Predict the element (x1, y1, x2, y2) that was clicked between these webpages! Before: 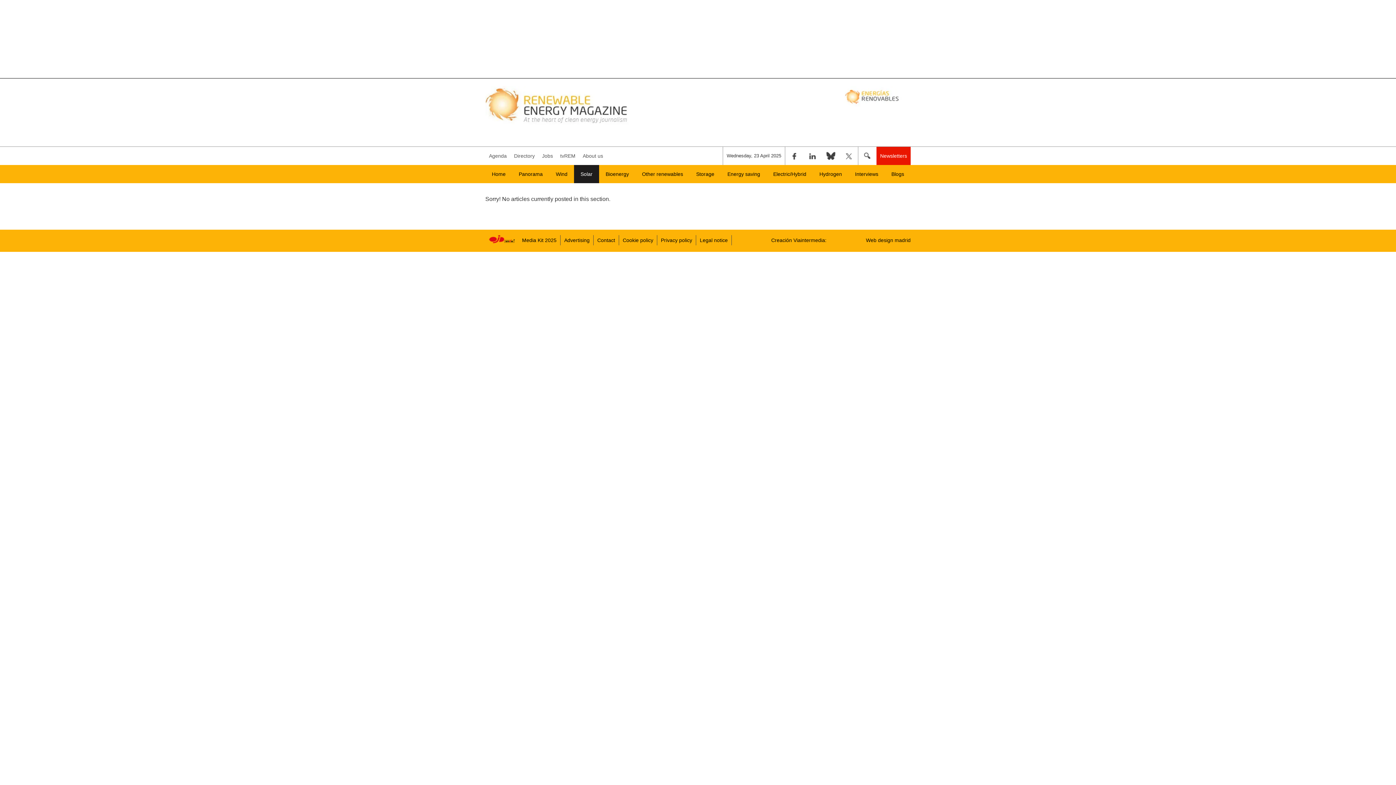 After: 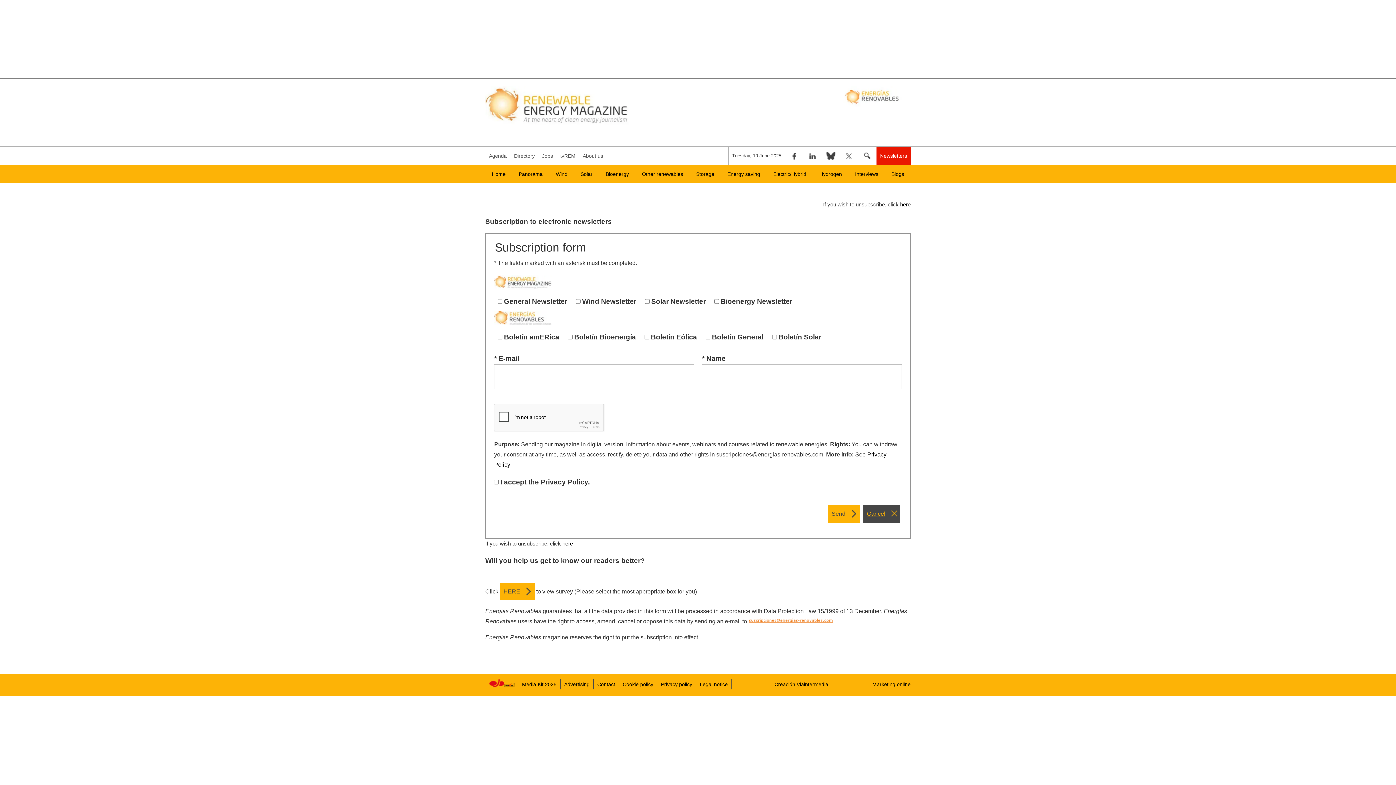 Action: bbox: (876, 146, 910, 165) label: Newsletters